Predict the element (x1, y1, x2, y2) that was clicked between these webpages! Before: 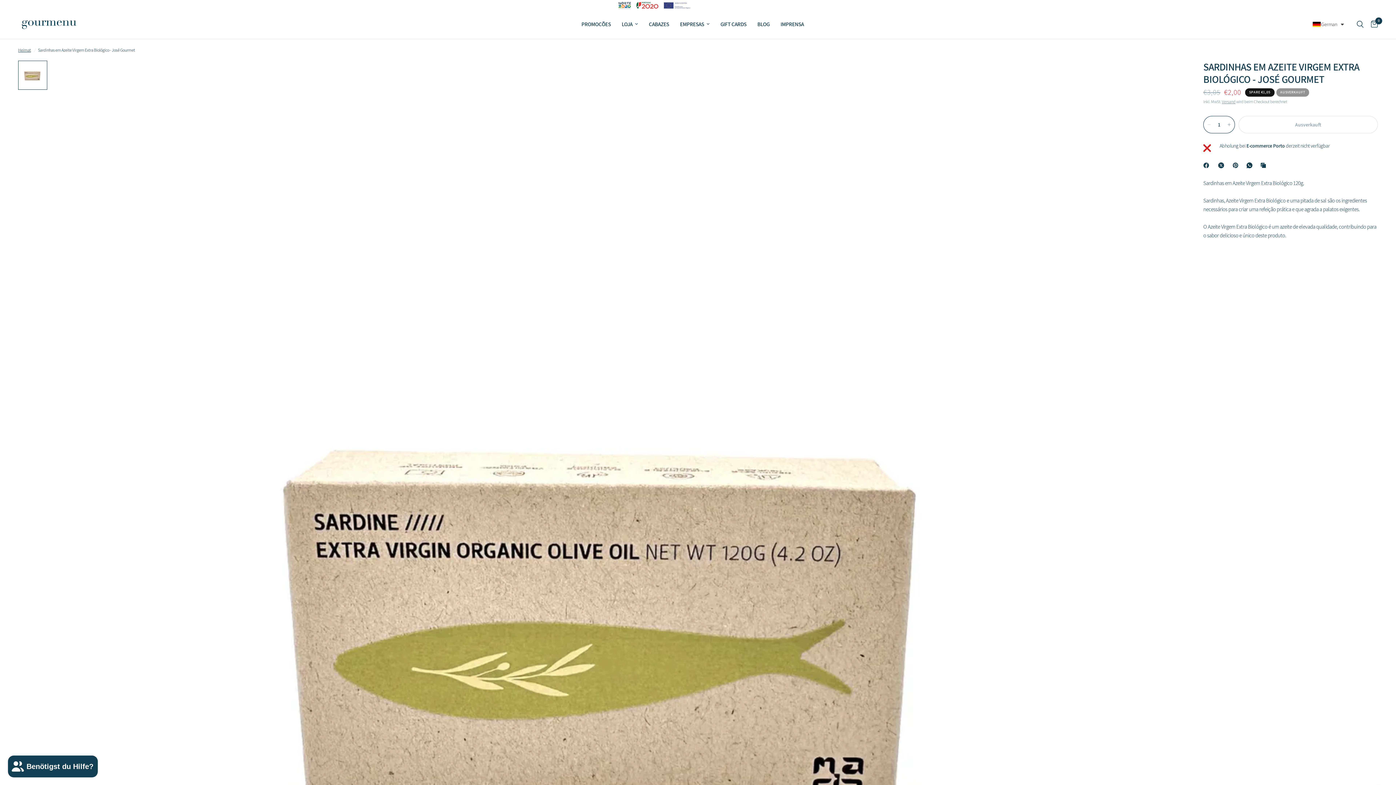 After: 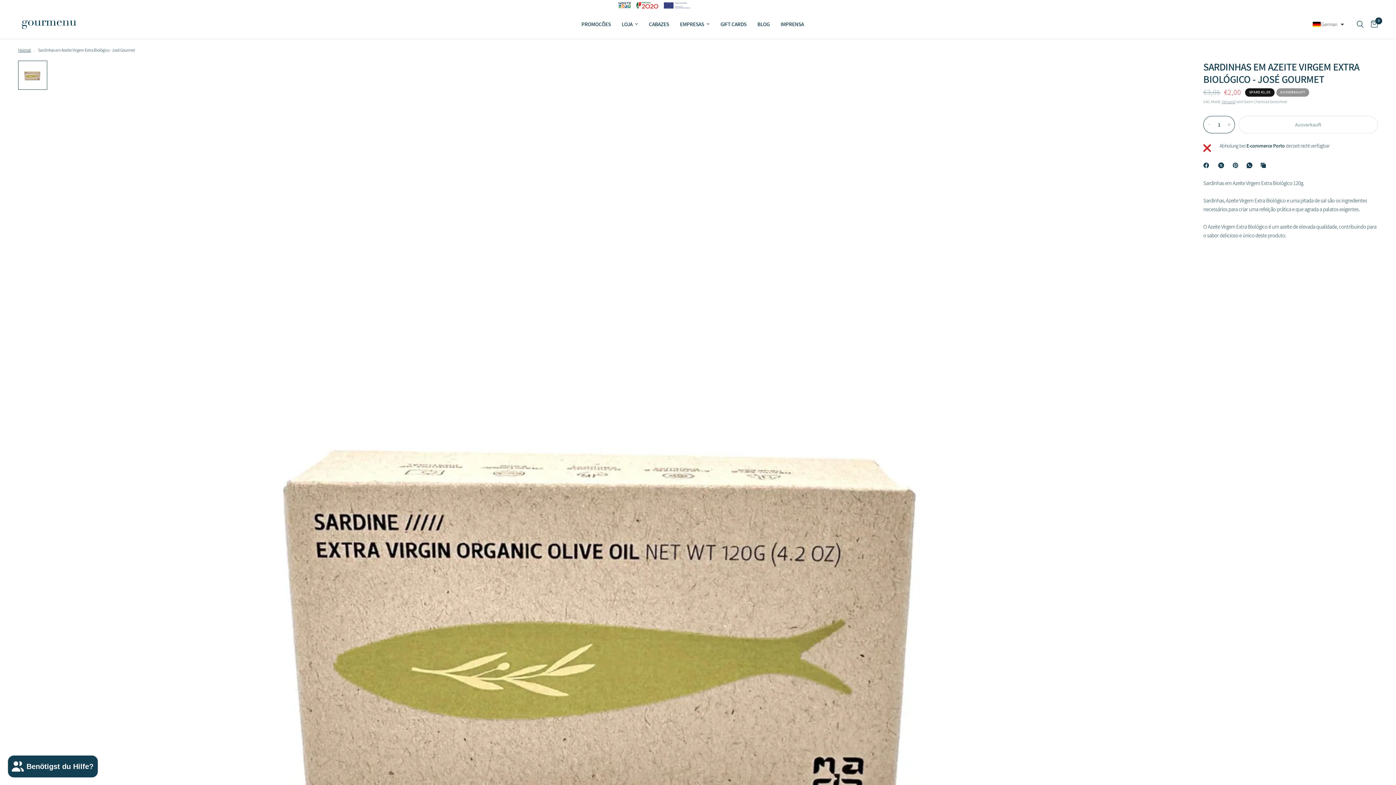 Action: bbox: (1218, 161, 1227, 169) label: X